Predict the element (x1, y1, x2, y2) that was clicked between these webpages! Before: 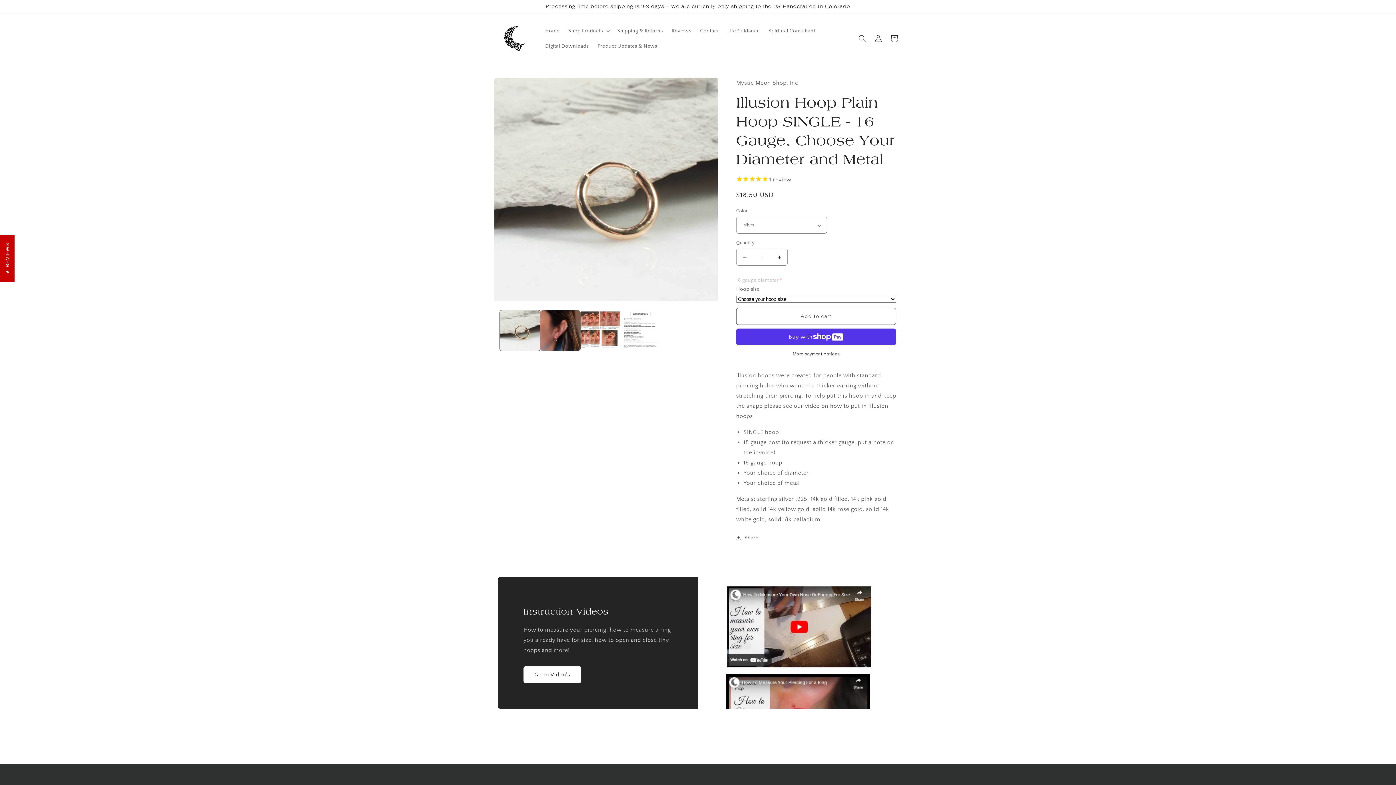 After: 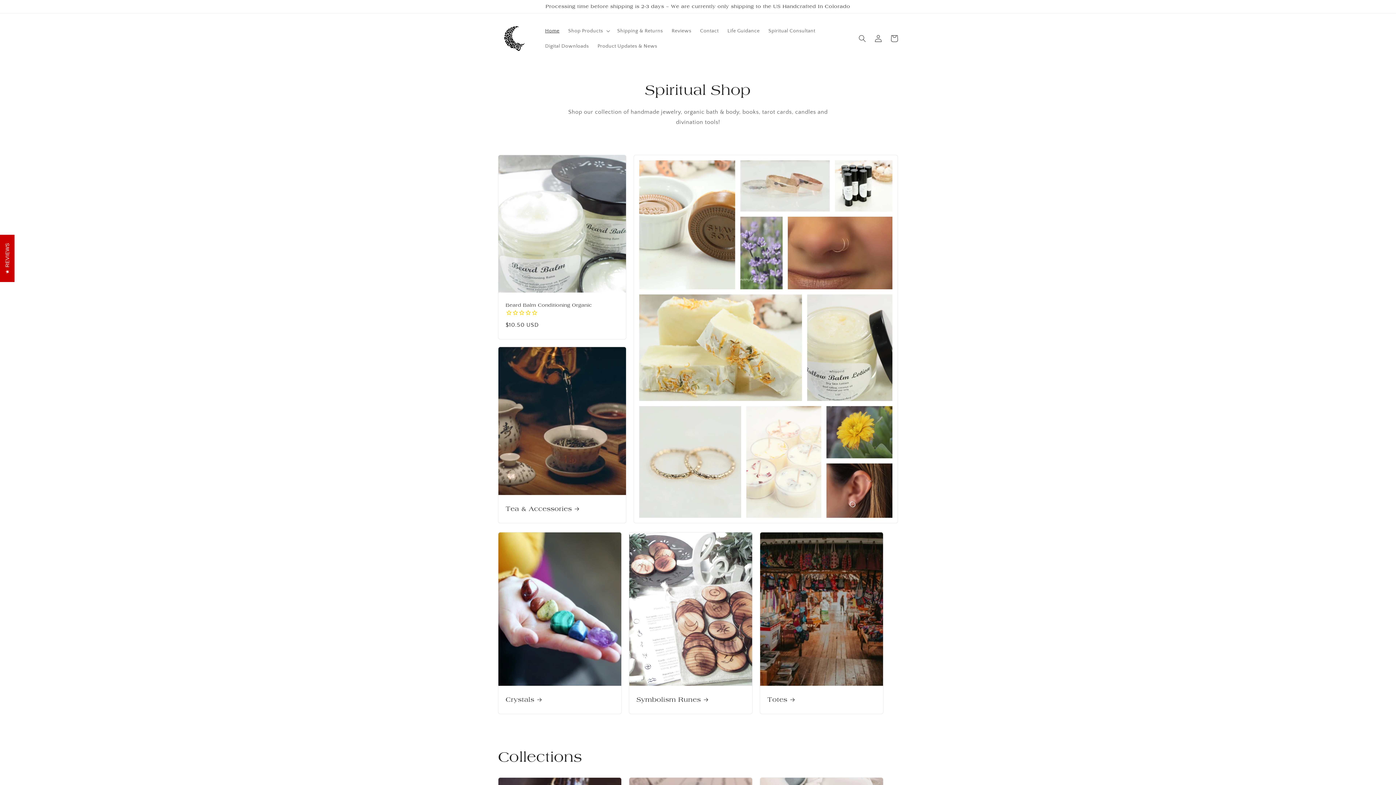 Action: bbox: (540, 23, 563, 38) label: Home